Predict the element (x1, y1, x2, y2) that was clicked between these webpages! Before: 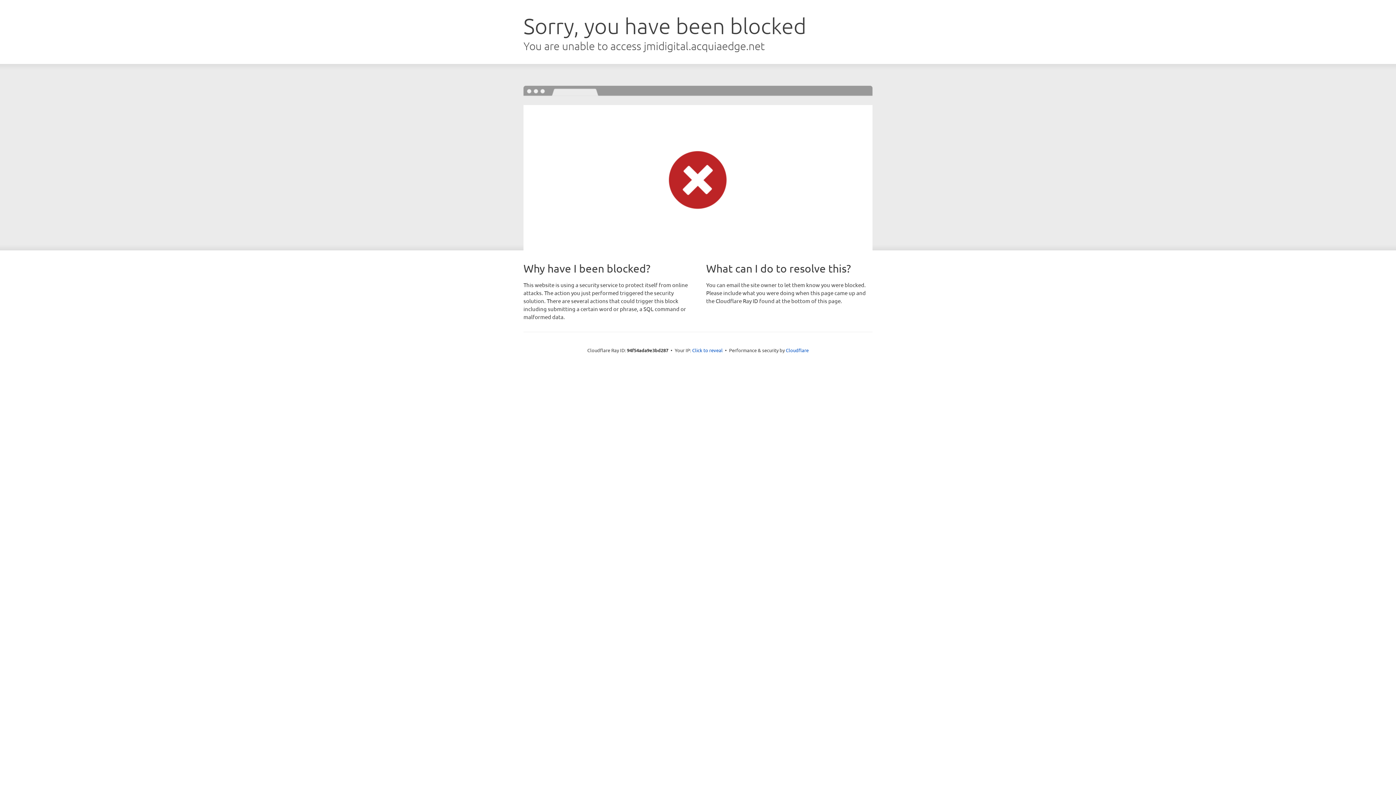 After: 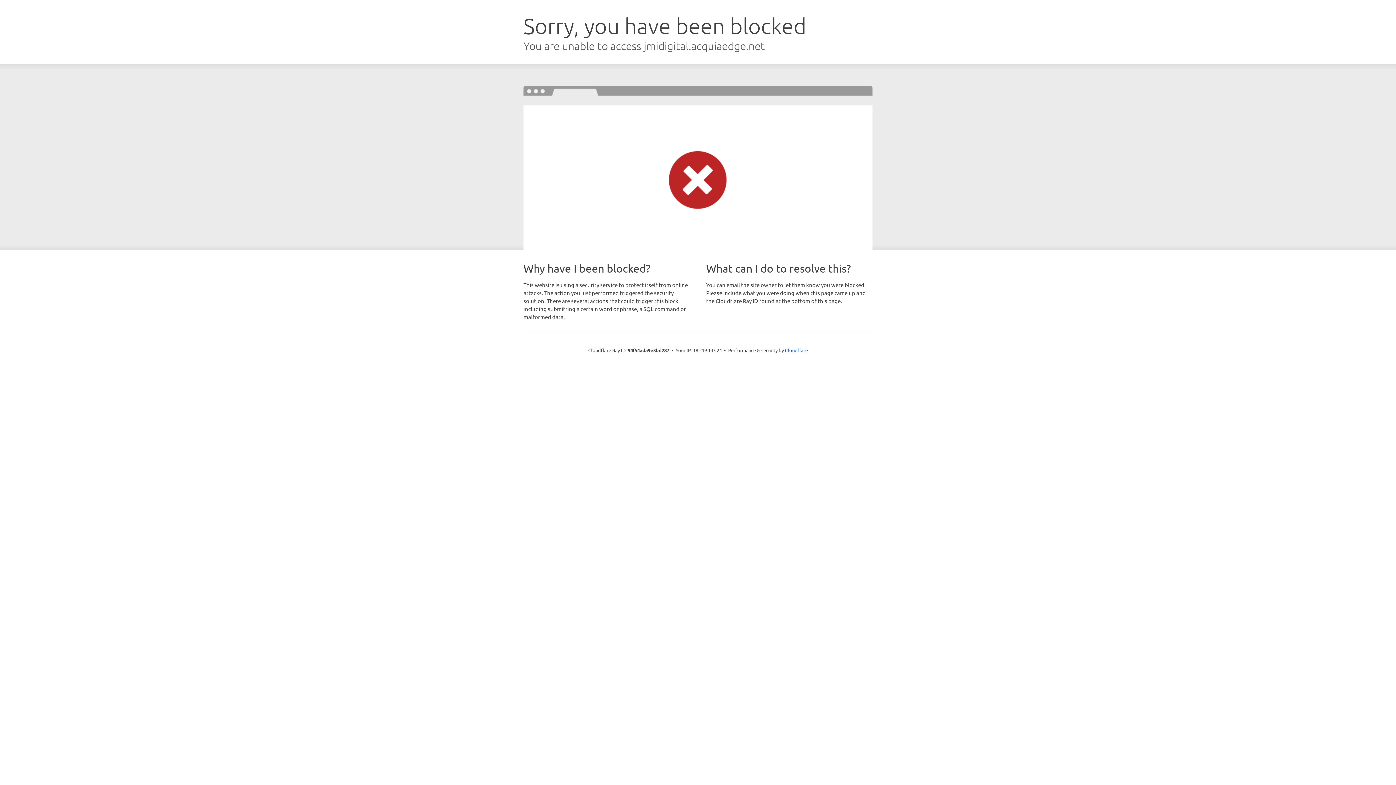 Action: bbox: (692, 346, 722, 353) label: Click to reveal